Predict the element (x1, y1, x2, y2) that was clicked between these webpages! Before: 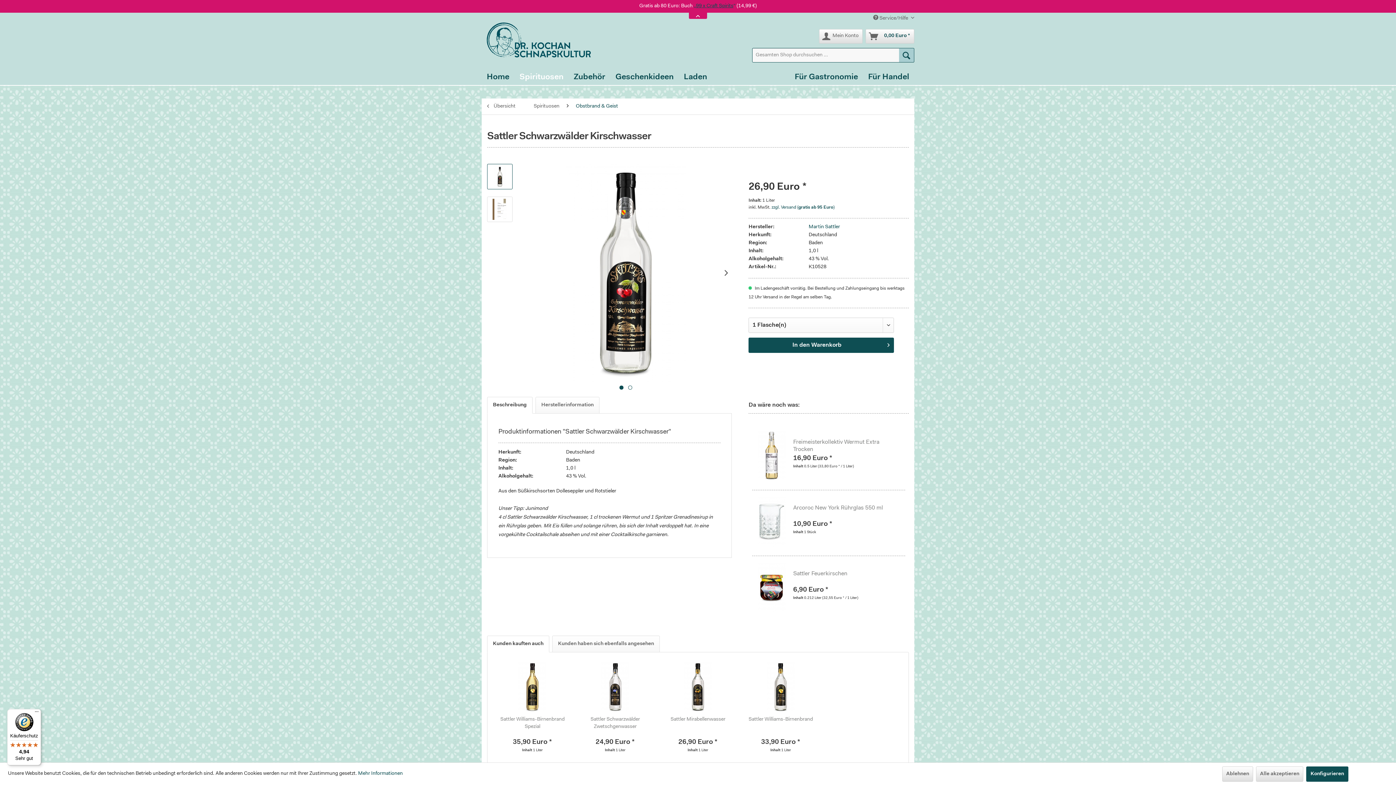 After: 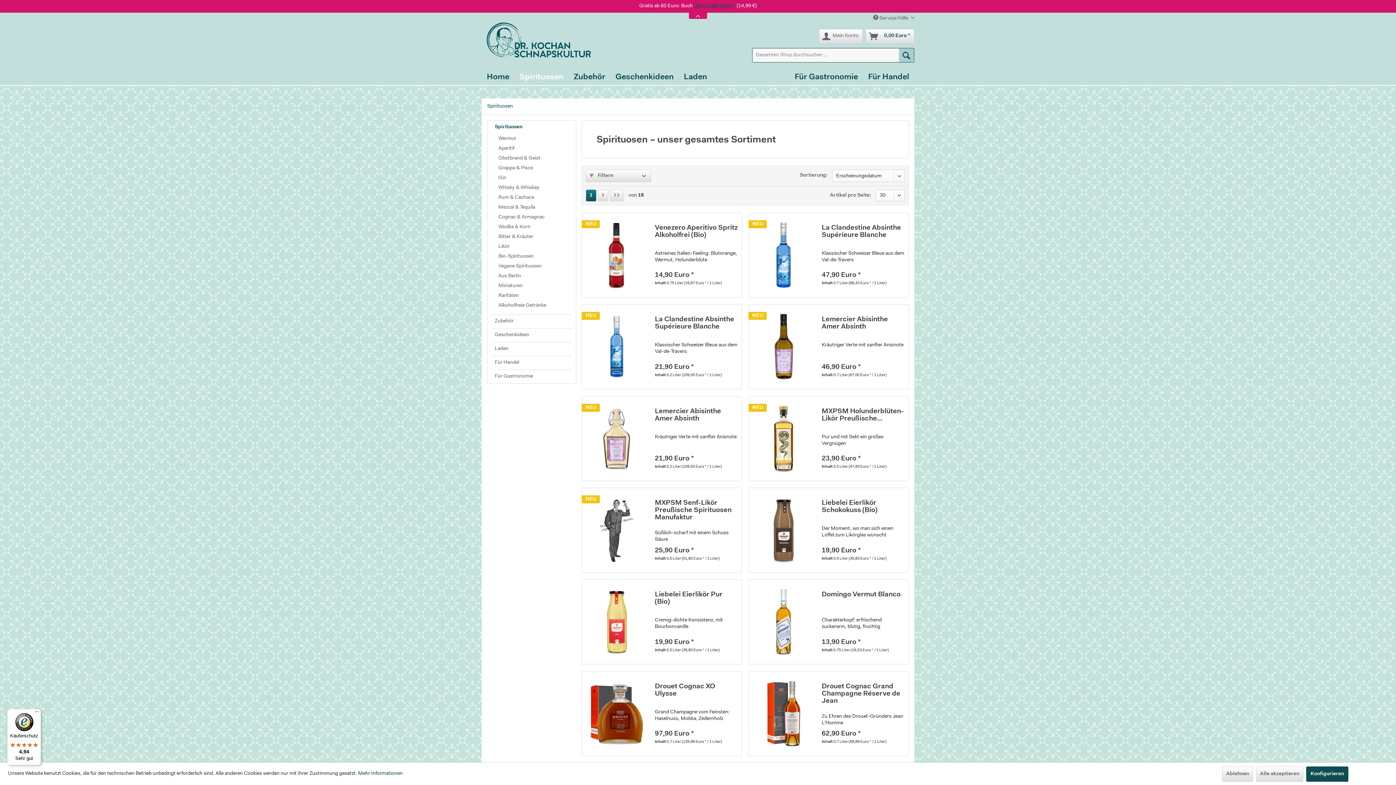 Action: bbox: (530, 98, 563, 114) label: Spirituosen